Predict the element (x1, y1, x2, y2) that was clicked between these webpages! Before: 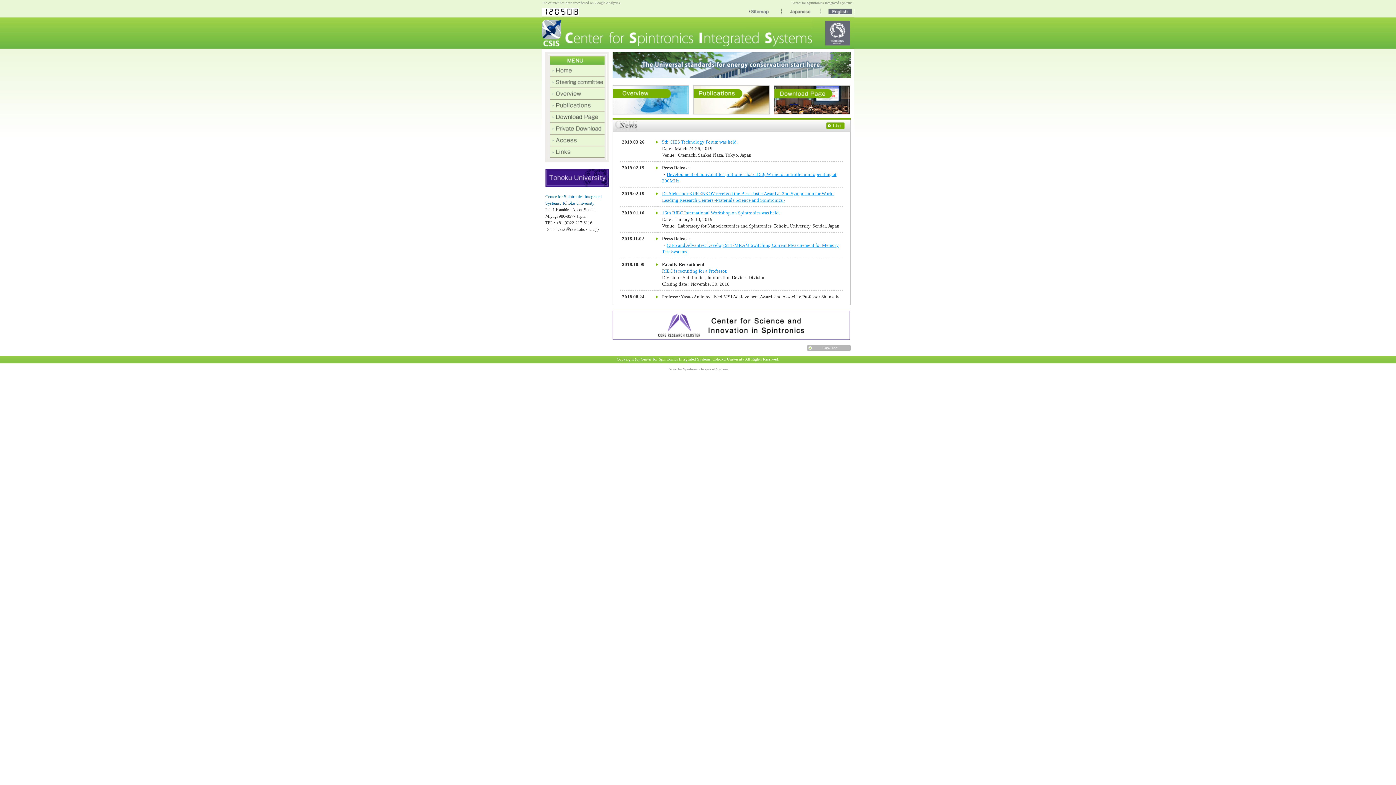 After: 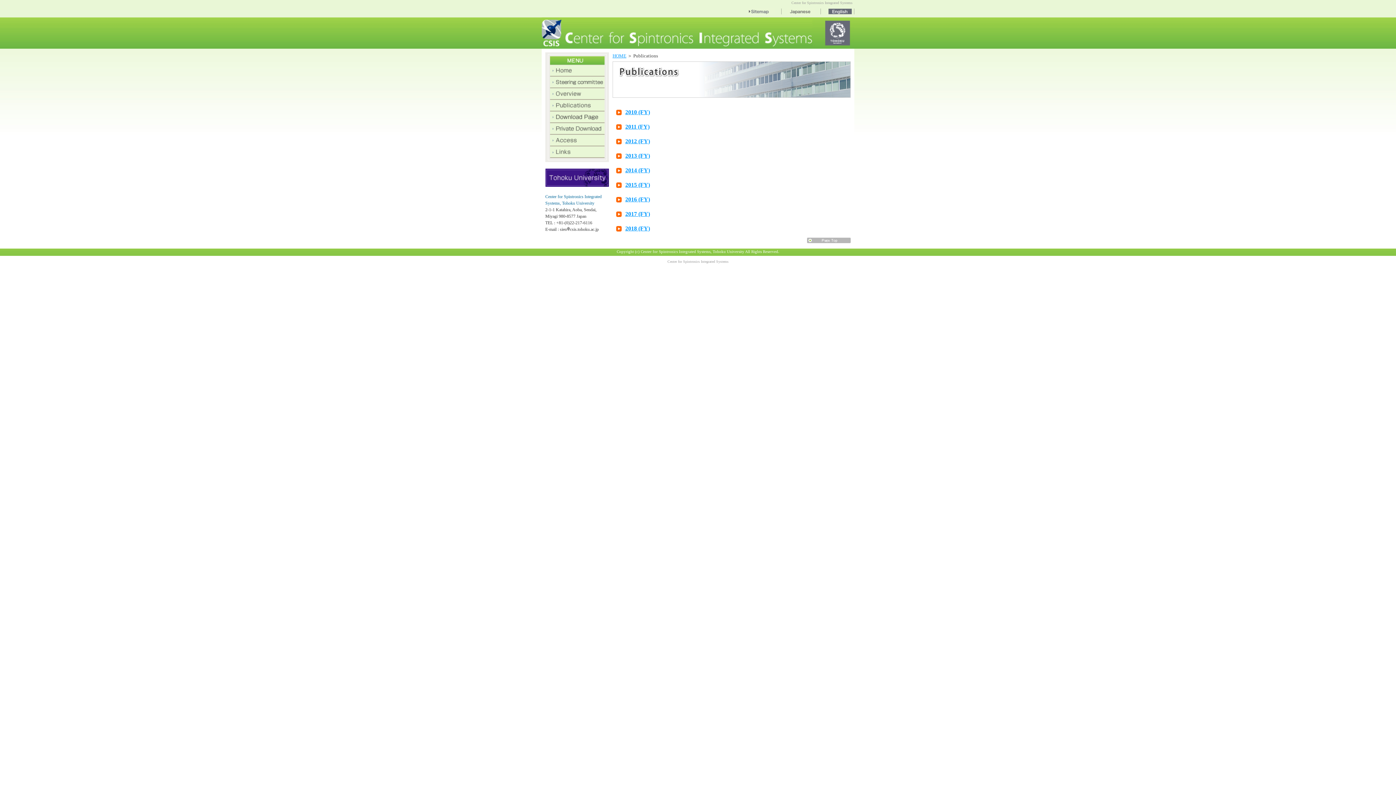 Action: bbox: (693, 110, 774, 115)